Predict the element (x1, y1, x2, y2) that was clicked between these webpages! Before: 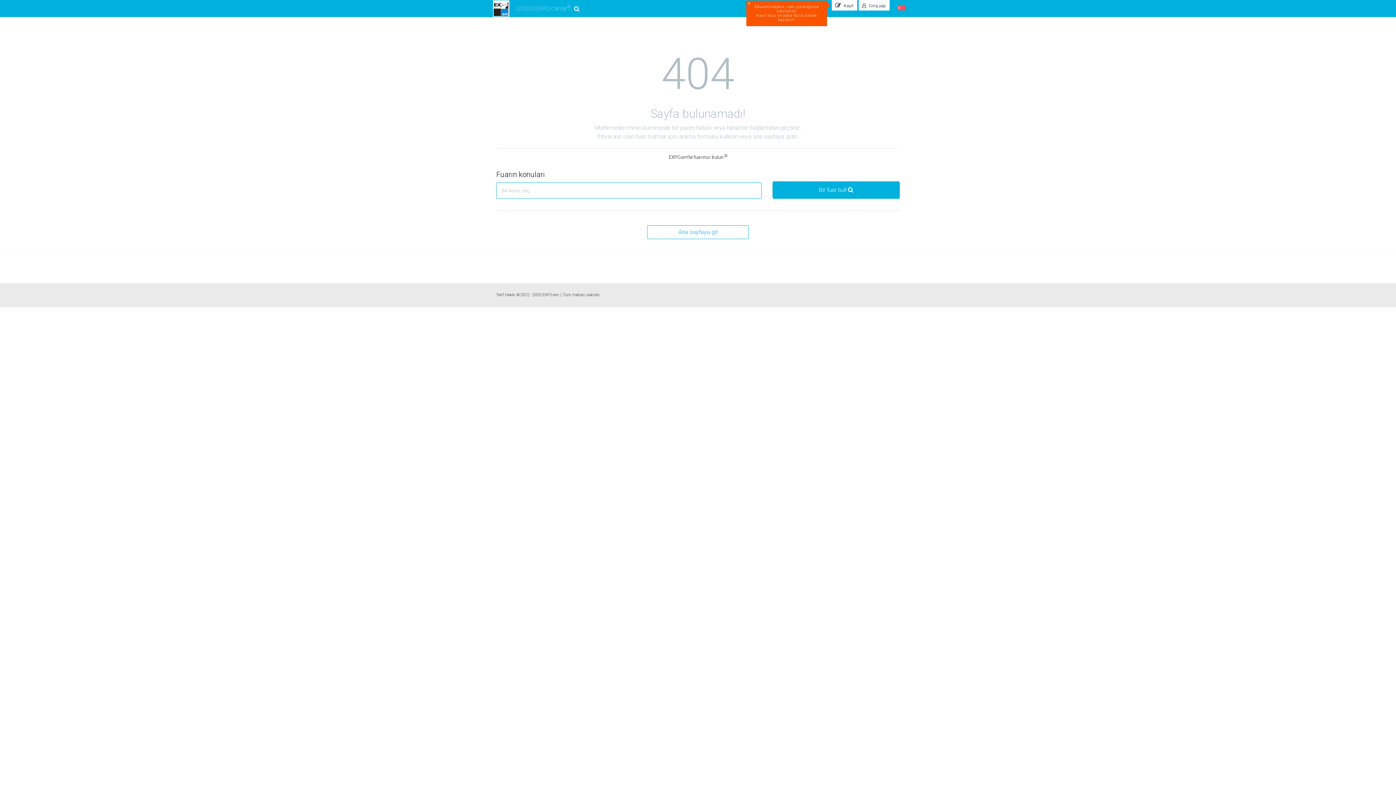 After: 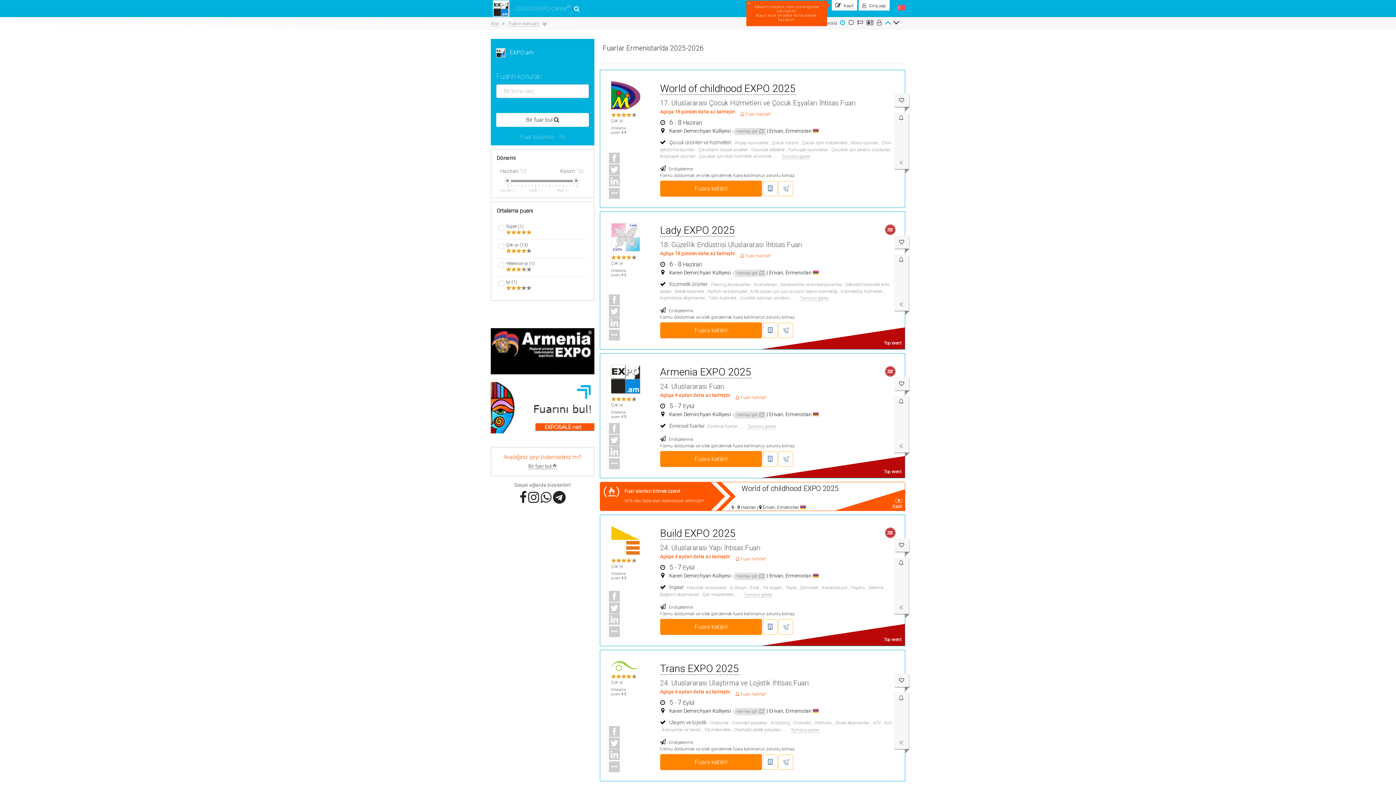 Action: label: Ana sayfaya git bbox: (647, 225, 749, 239)